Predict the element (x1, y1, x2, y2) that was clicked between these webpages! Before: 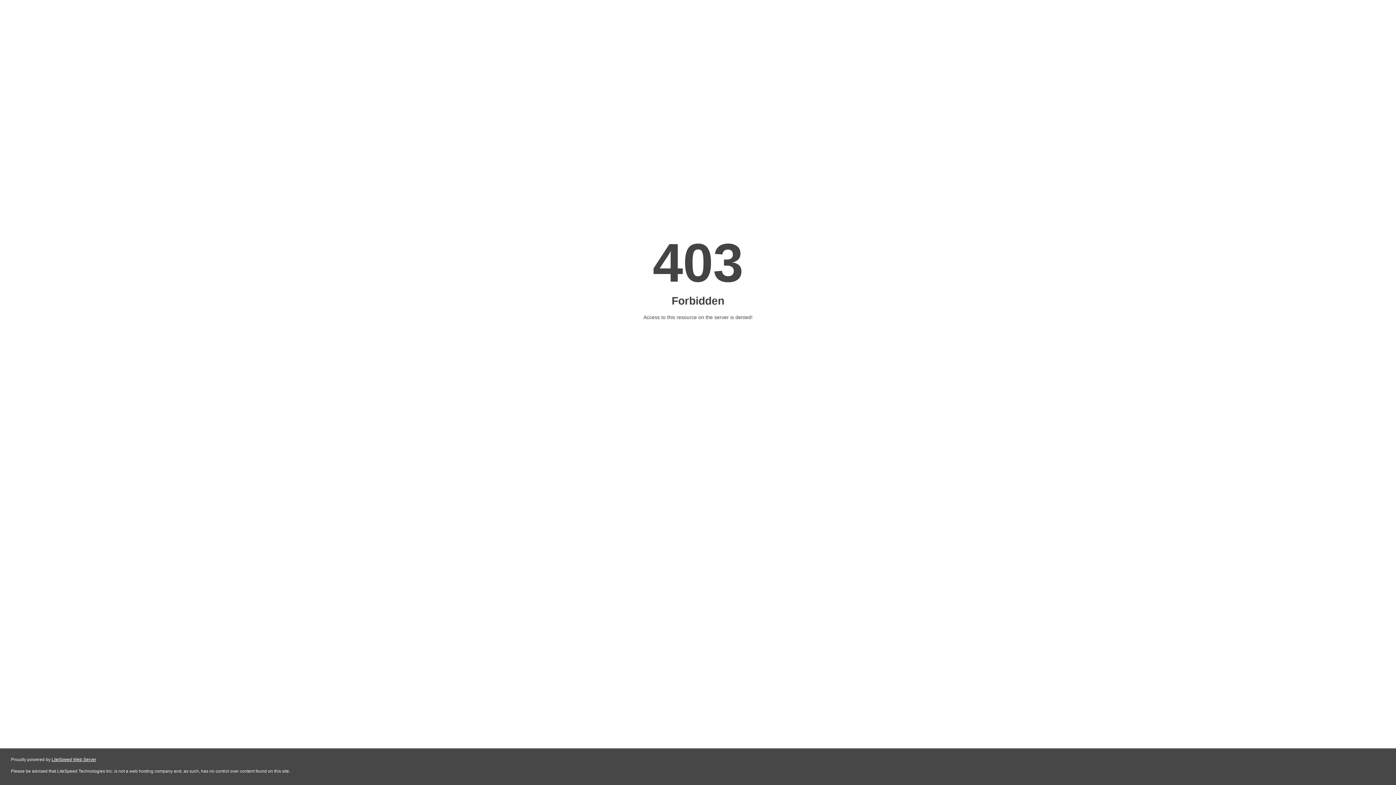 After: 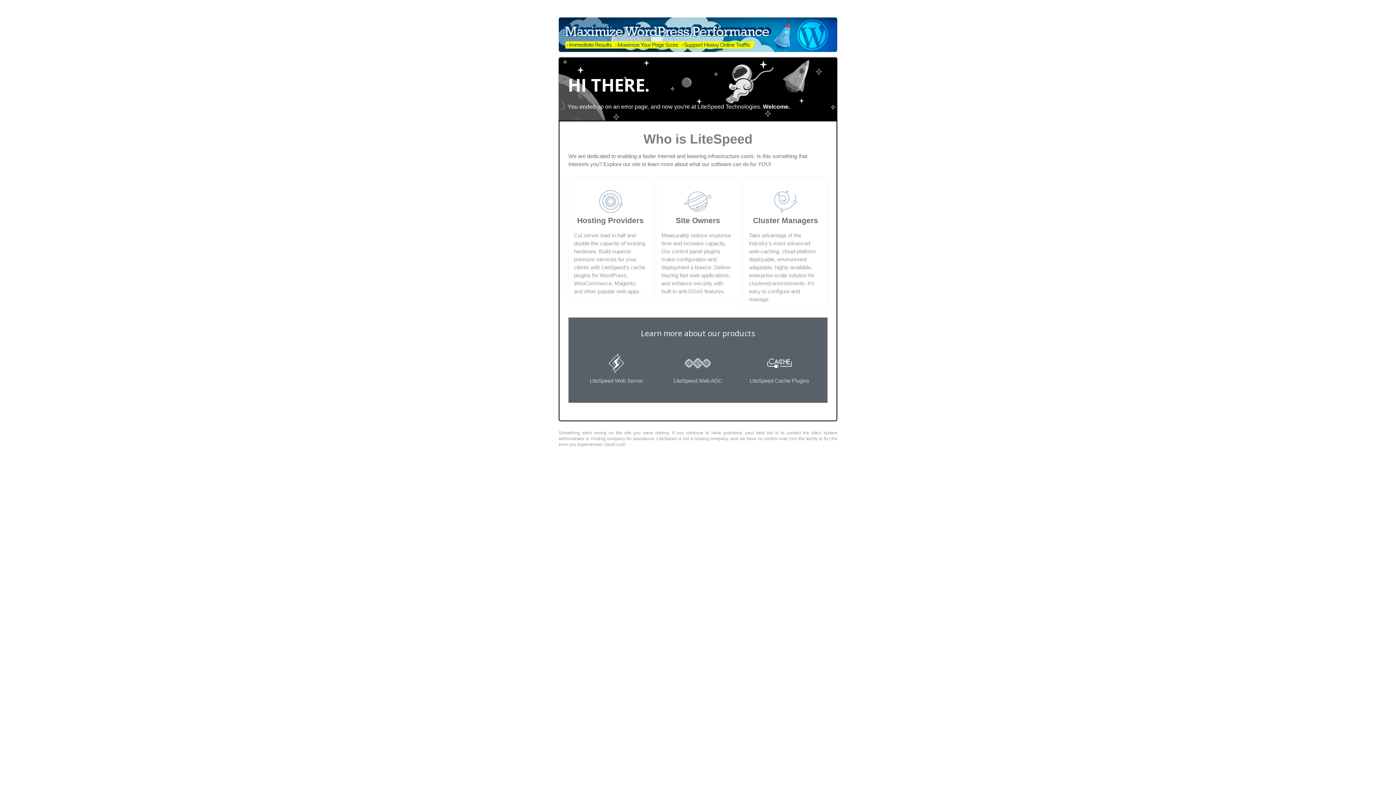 Action: label: LiteSpeed Web Server bbox: (51, 757, 96, 762)